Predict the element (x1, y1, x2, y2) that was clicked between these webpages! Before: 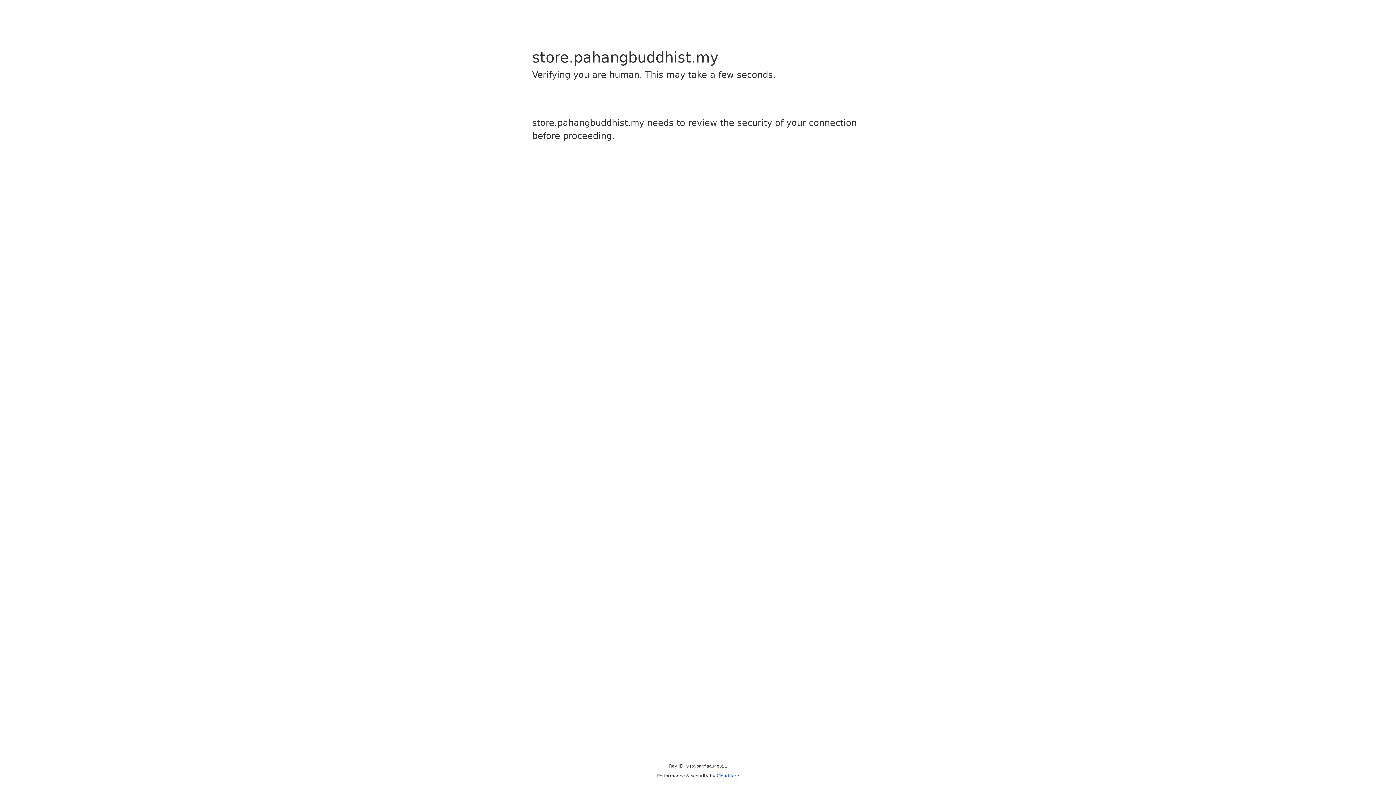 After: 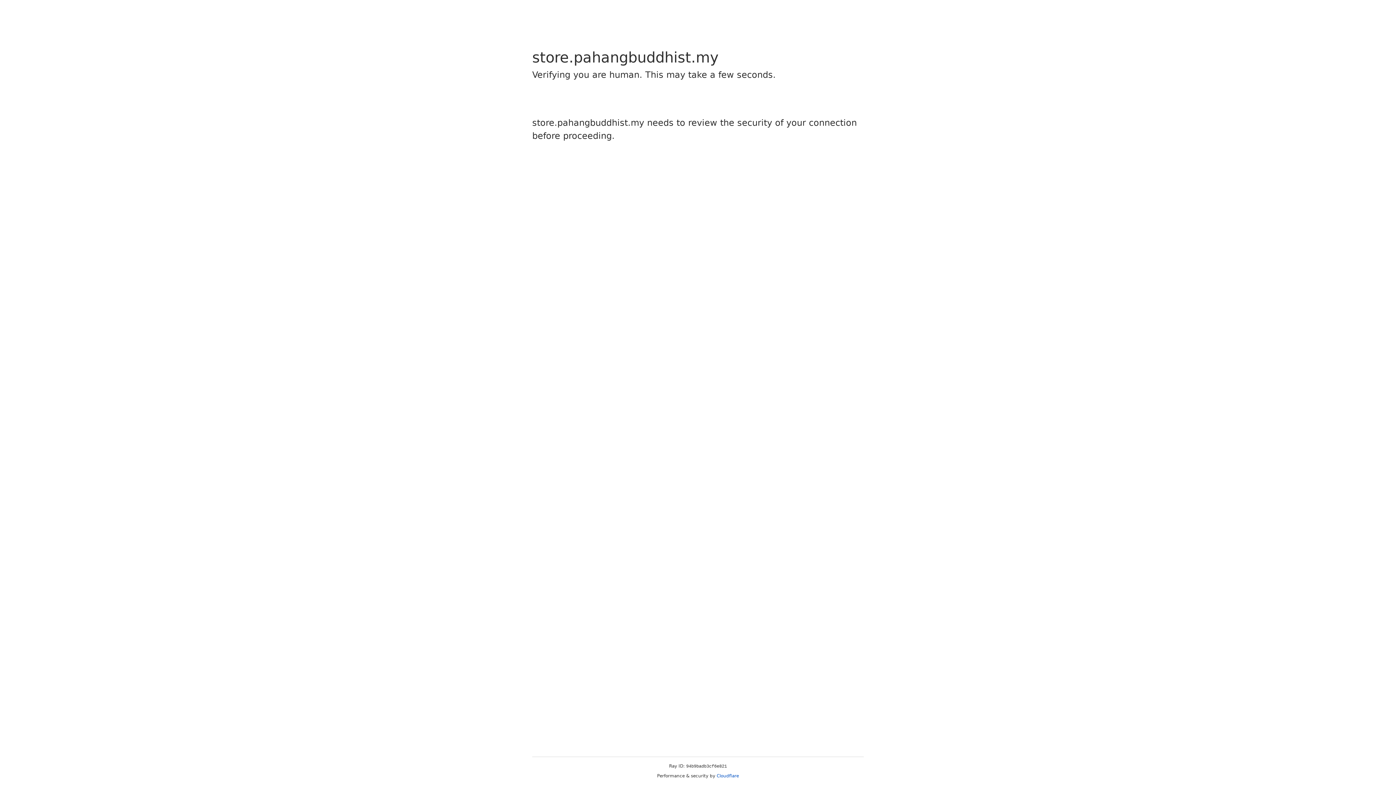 Action: label: Cloudflare bbox: (716, 773, 739, 778)